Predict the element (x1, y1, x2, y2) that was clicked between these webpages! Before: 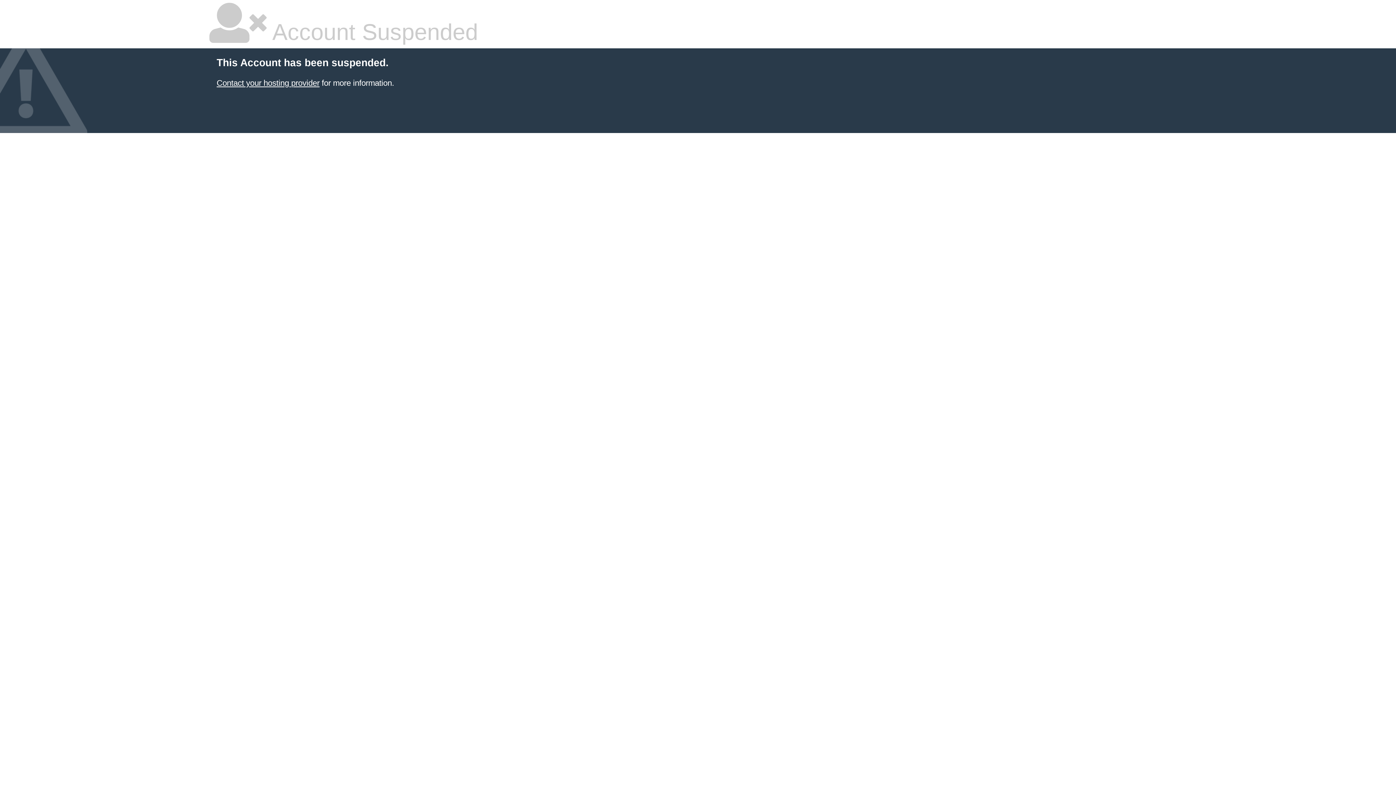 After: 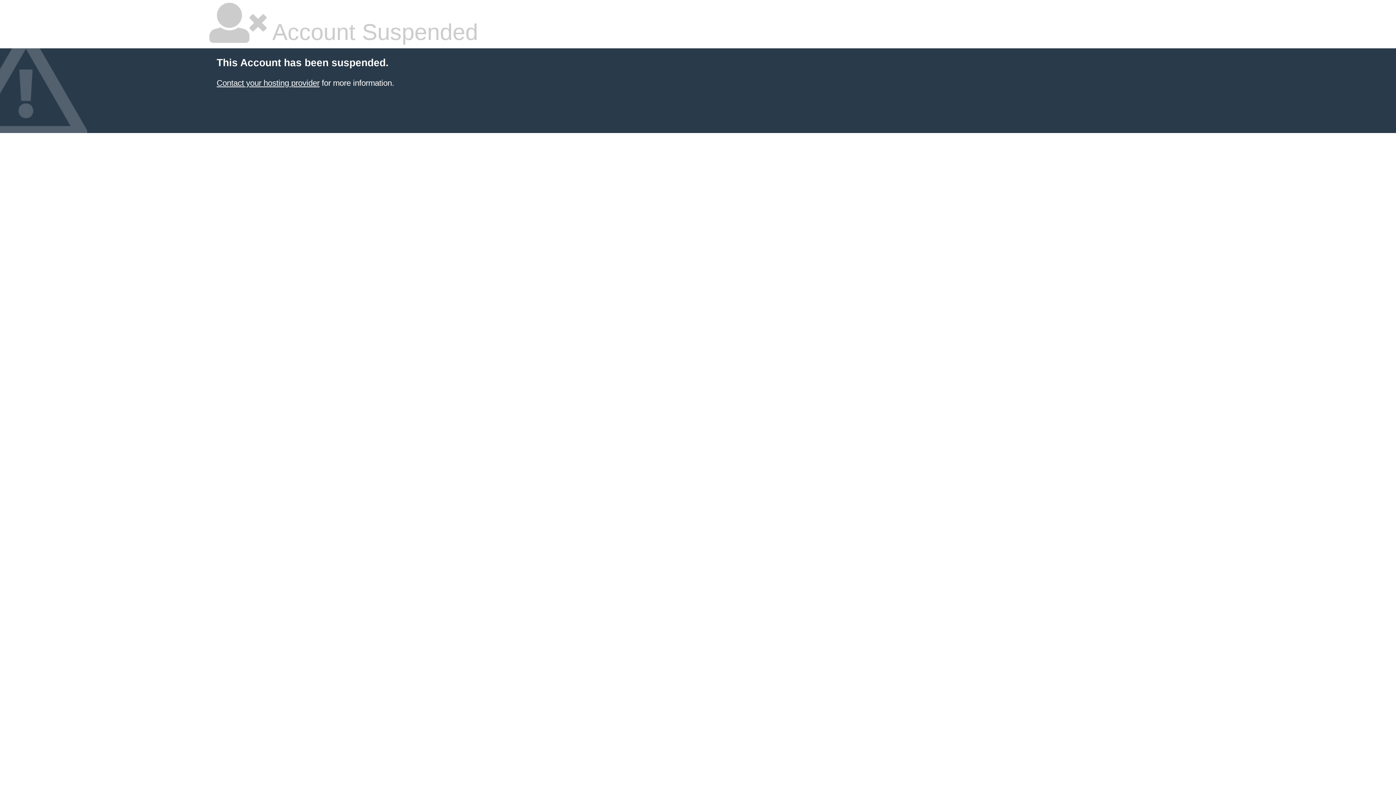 Action: bbox: (216, 78, 319, 87) label: Contact your hosting provider